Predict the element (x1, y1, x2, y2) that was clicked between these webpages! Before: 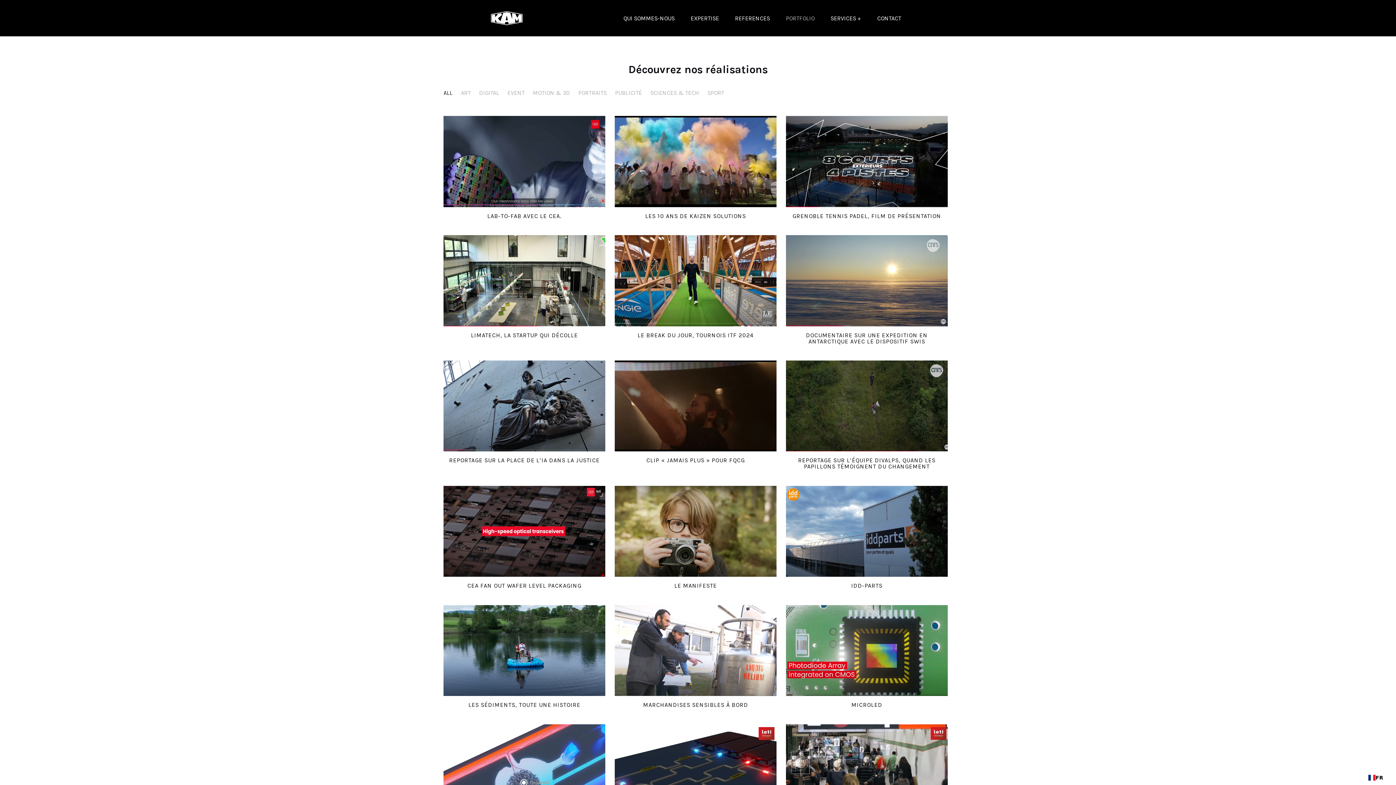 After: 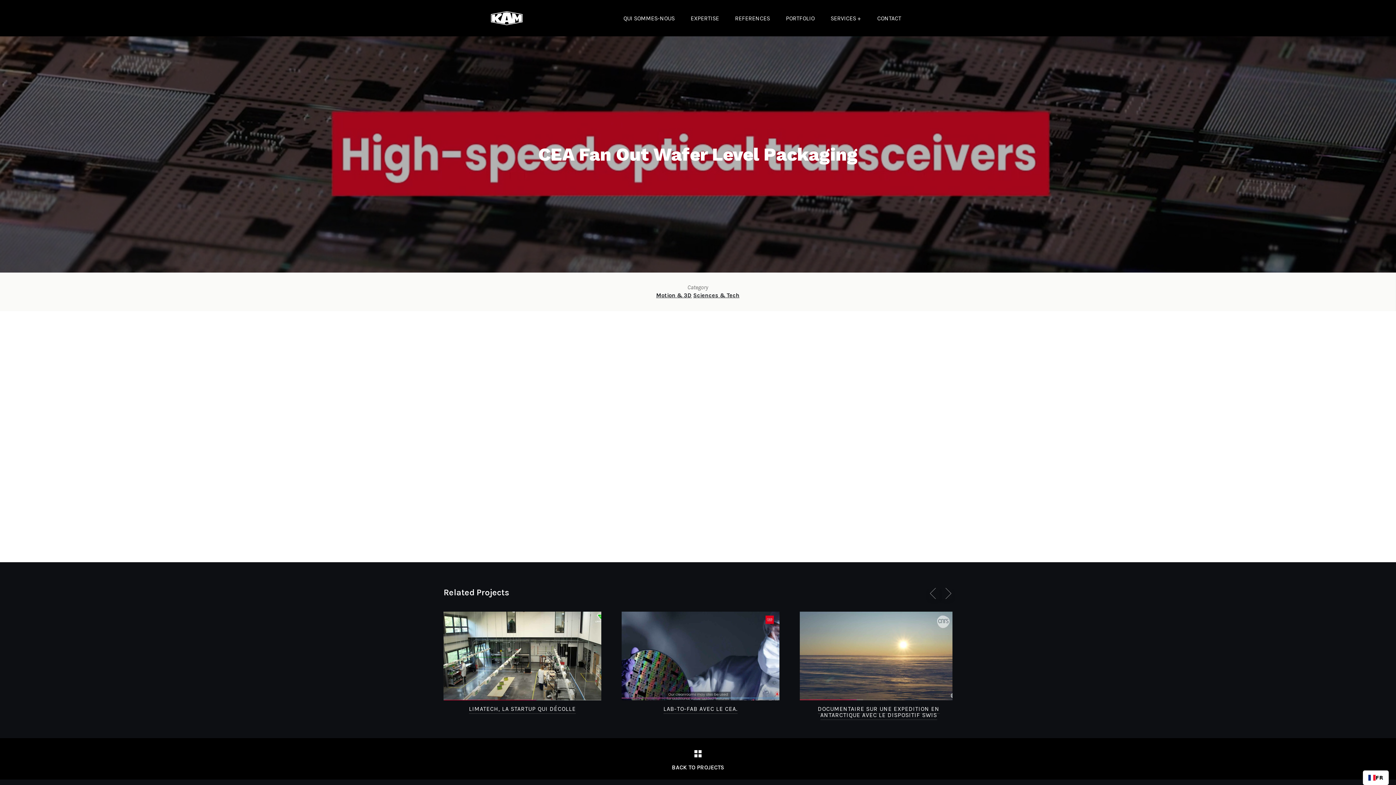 Action: label: CEA FAN OUT WAFER LEVEL PACKAGING bbox: (467, 582, 581, 589)